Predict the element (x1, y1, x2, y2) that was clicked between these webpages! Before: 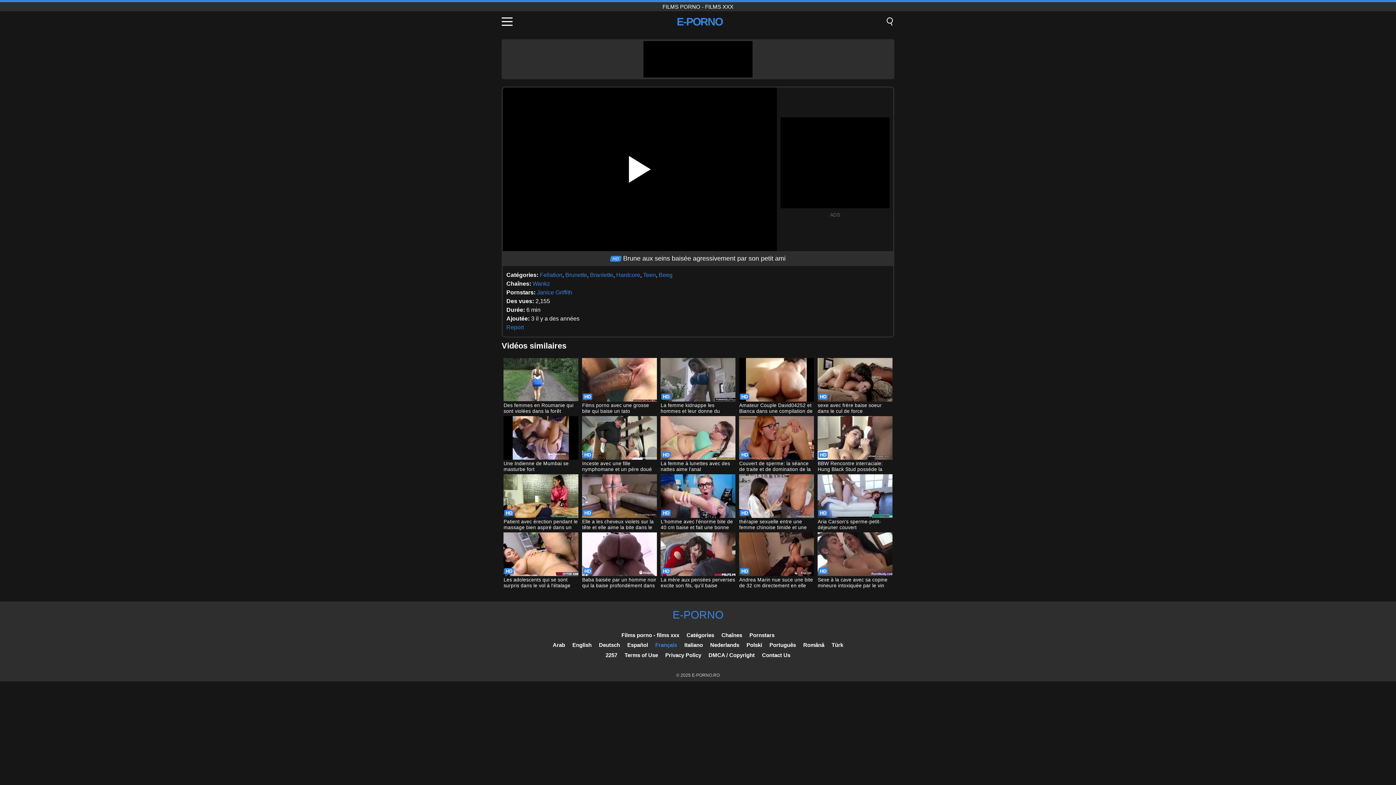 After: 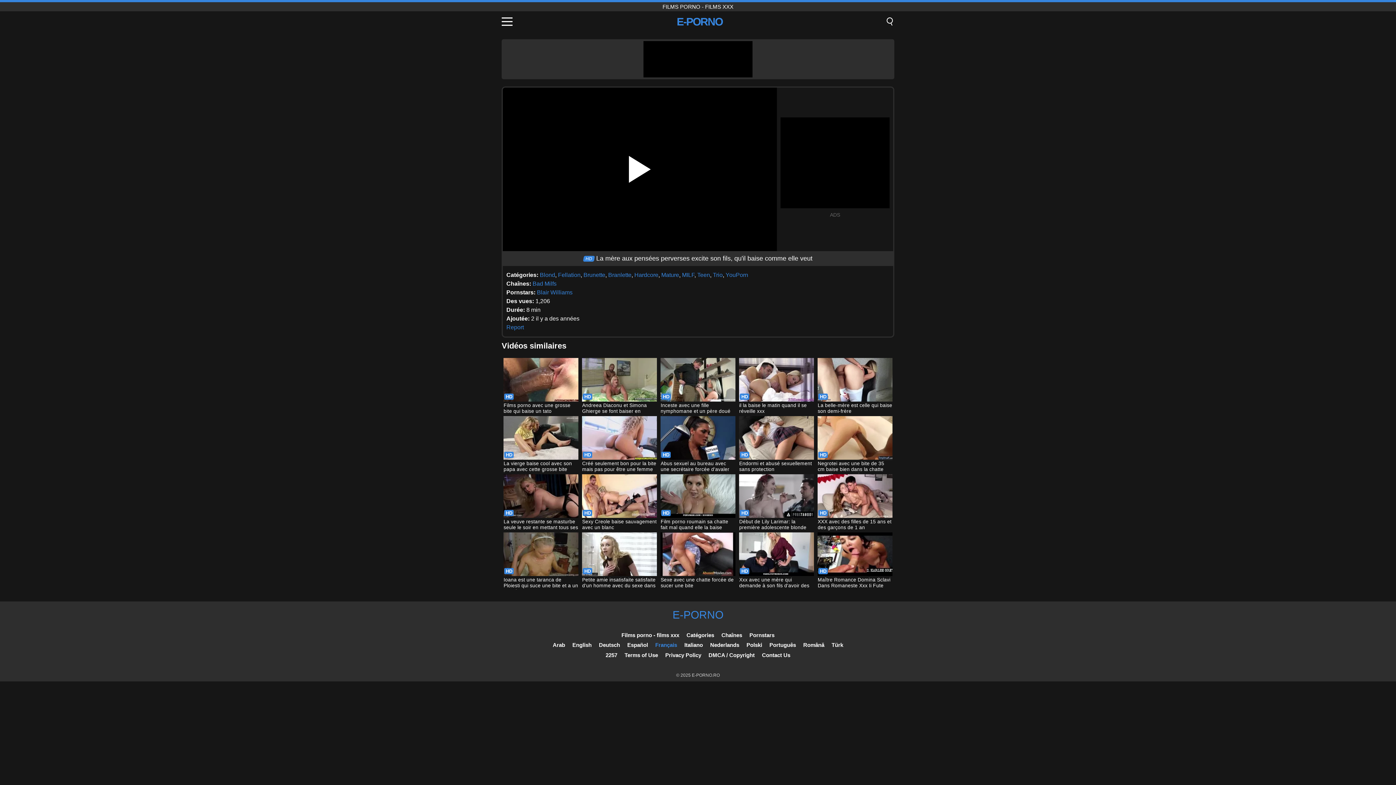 Action: bbox: (660, 532, 735, 589) label: La mère aux pensées perverses excite son fils, qu'il baise comme elle veut